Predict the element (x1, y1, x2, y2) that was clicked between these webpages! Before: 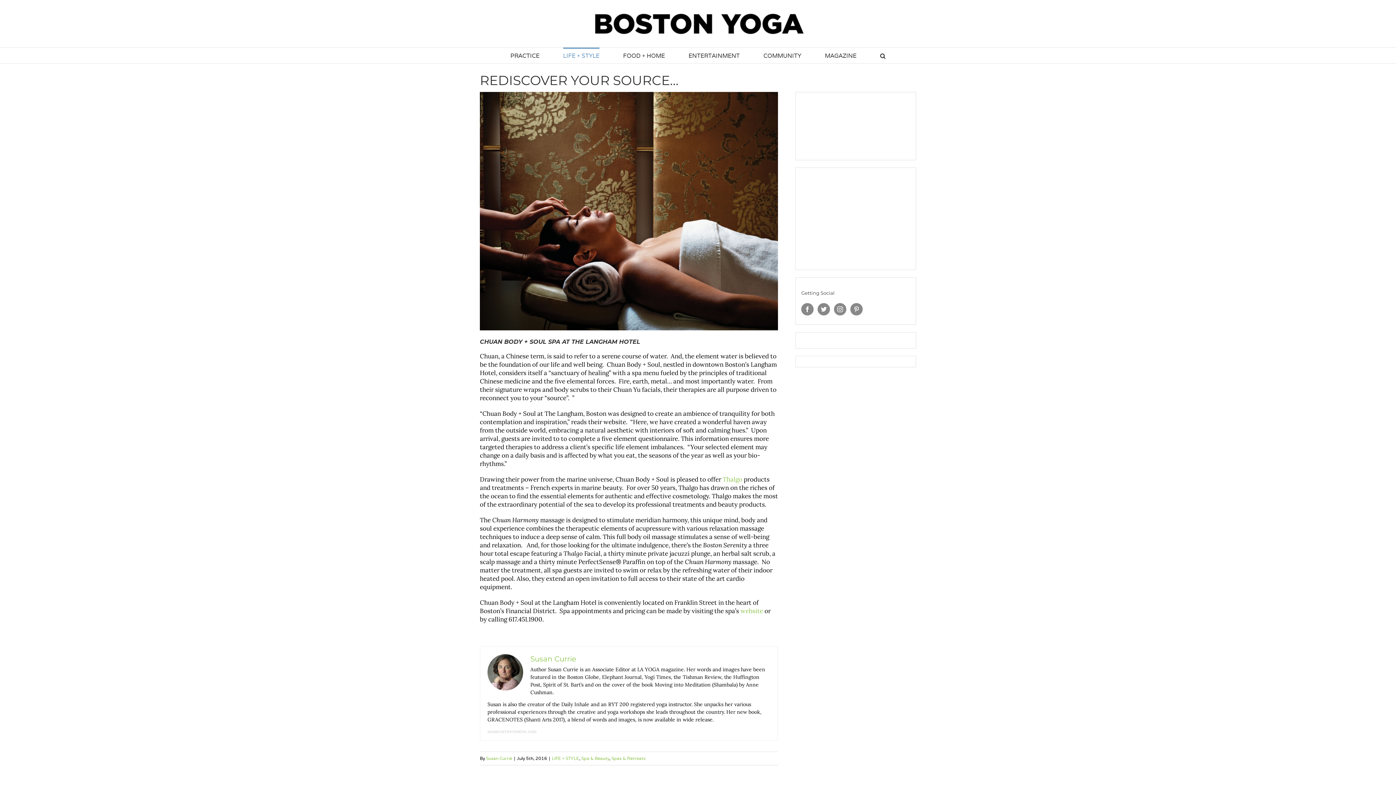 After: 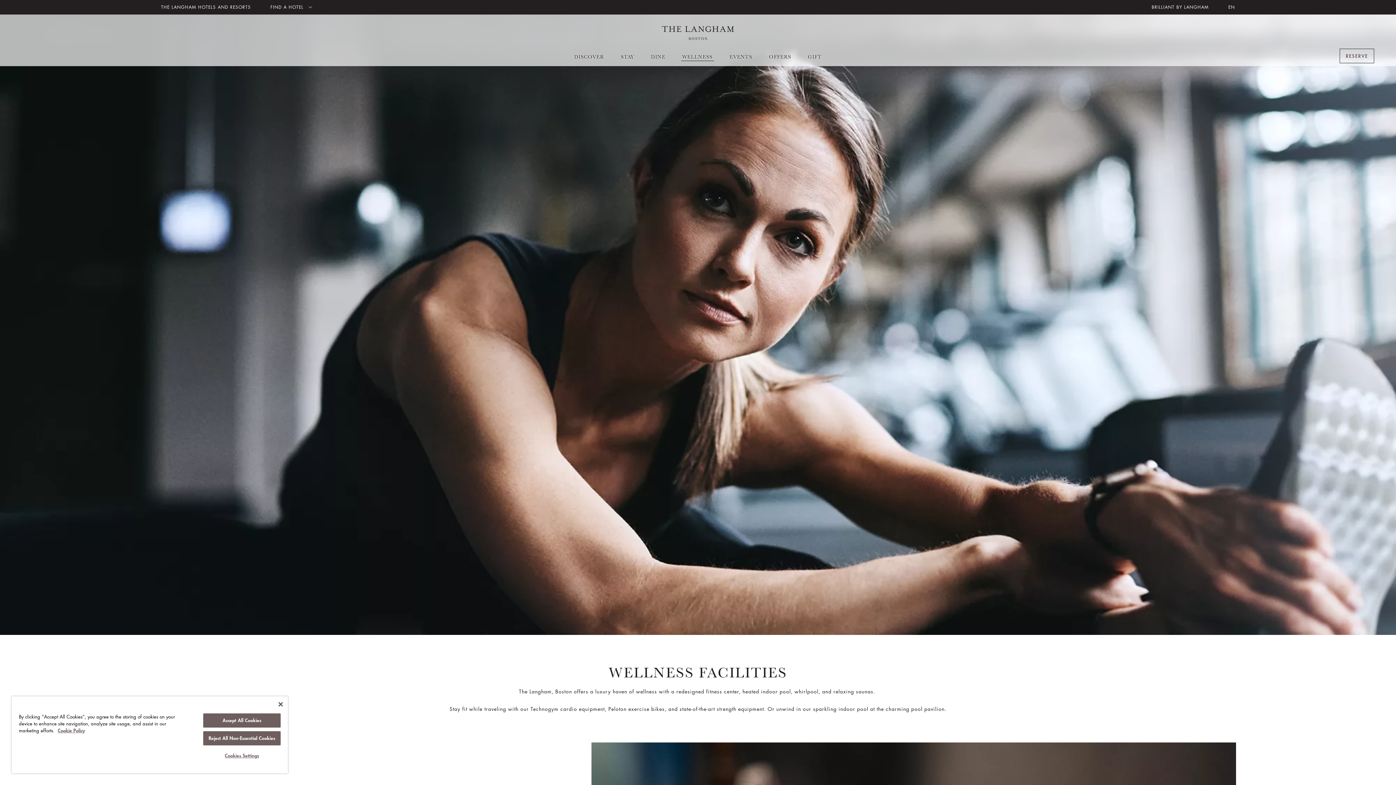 Action: label: website bbox: (740, 607, 763, 615)